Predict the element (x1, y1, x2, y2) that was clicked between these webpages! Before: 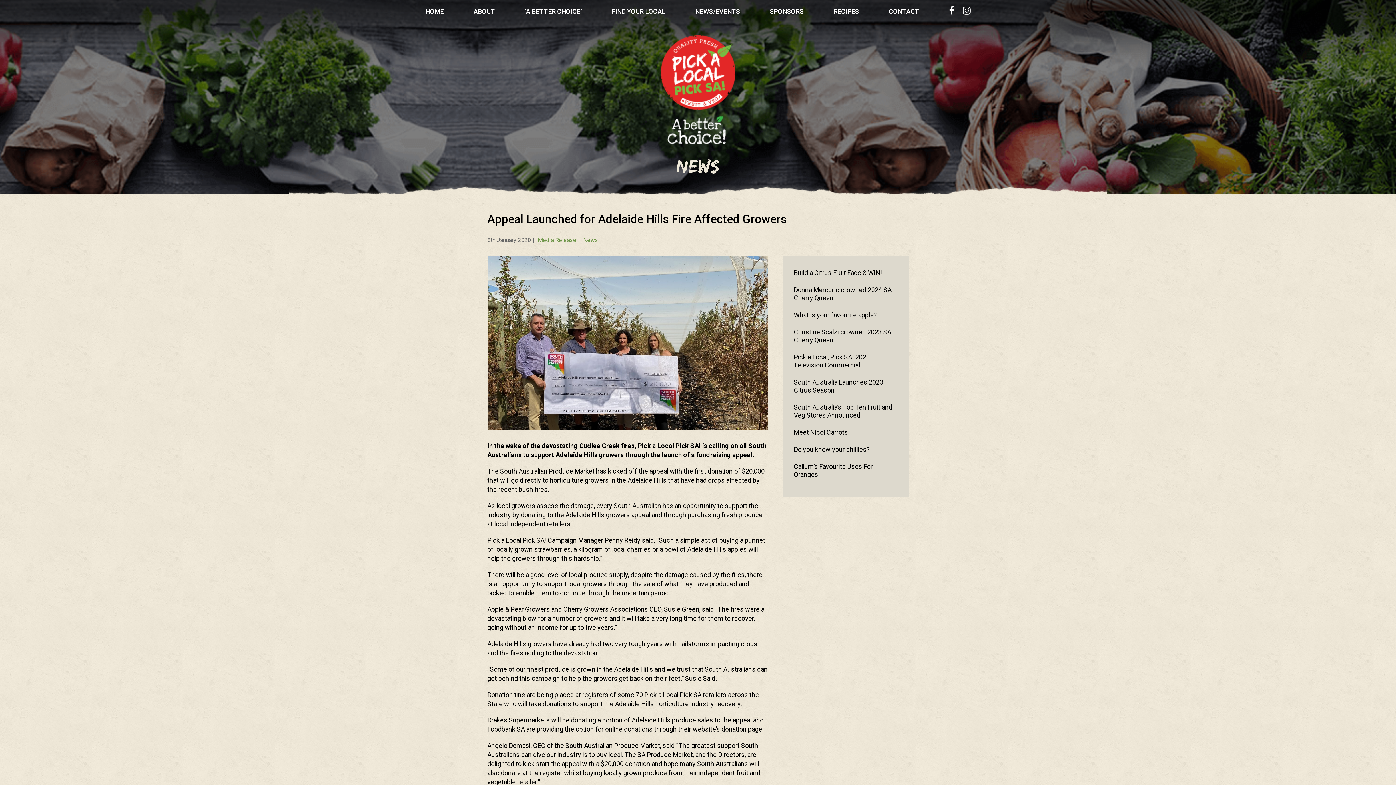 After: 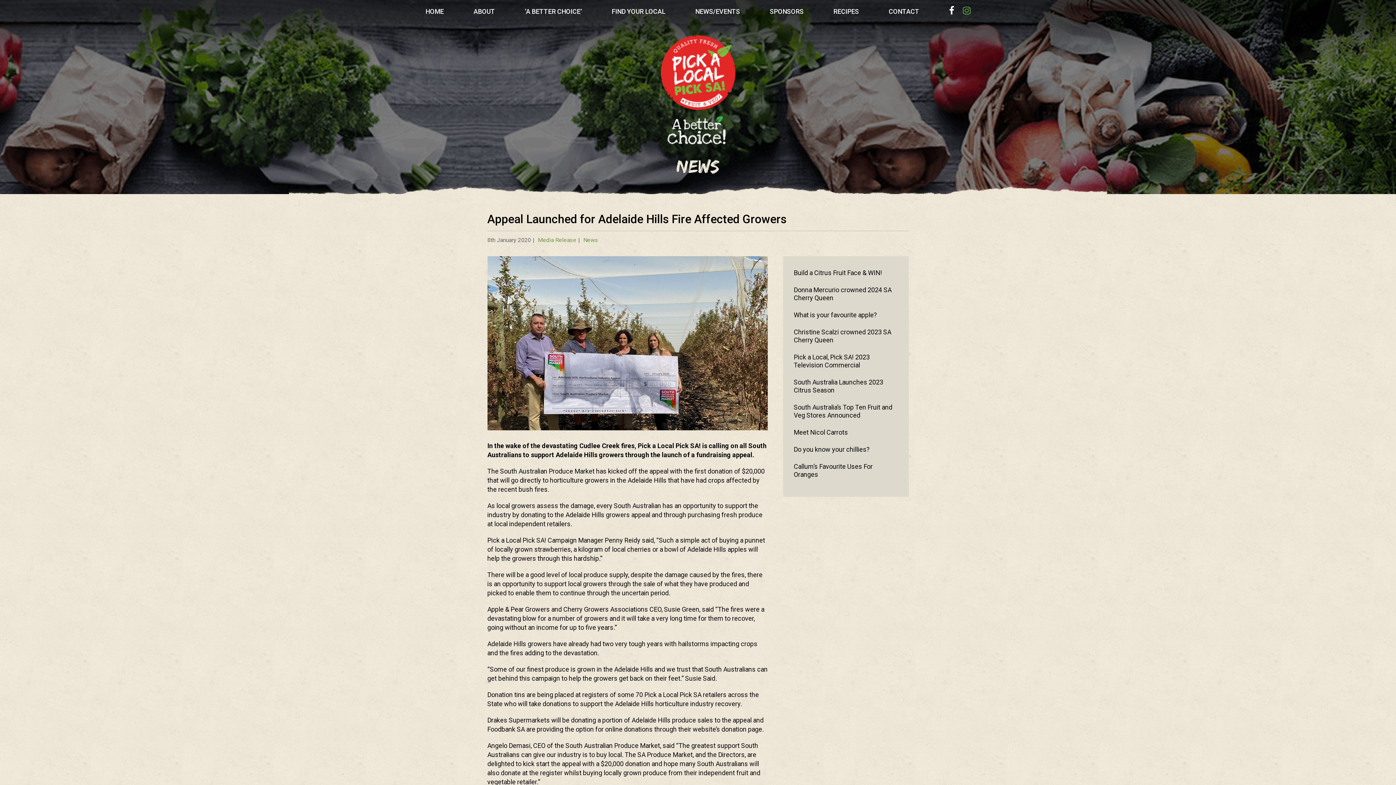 Action: bbox: (963, 6, 970, 15)